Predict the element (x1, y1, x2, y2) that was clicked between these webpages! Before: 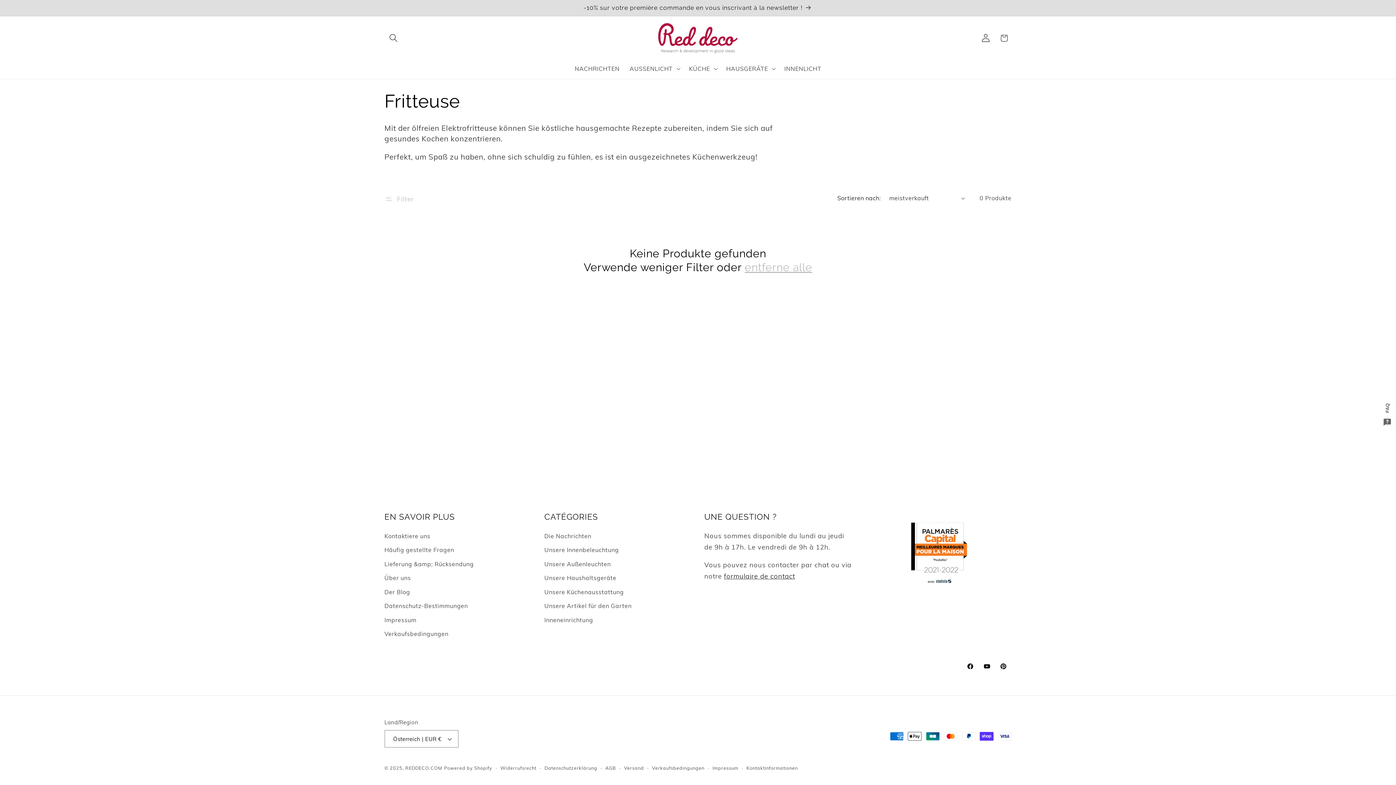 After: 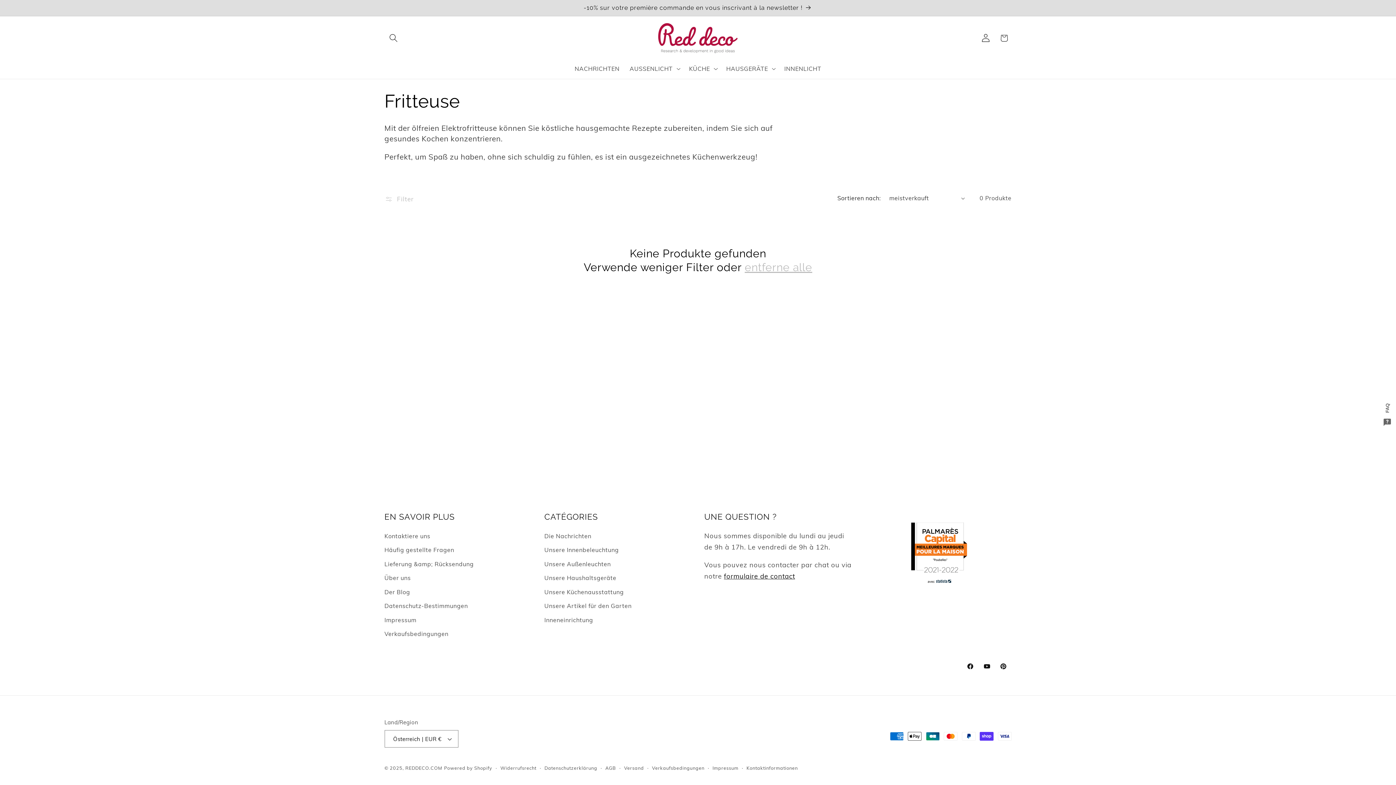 Action: bbox: (724, 572, 795, 580) label: formulaire de contact